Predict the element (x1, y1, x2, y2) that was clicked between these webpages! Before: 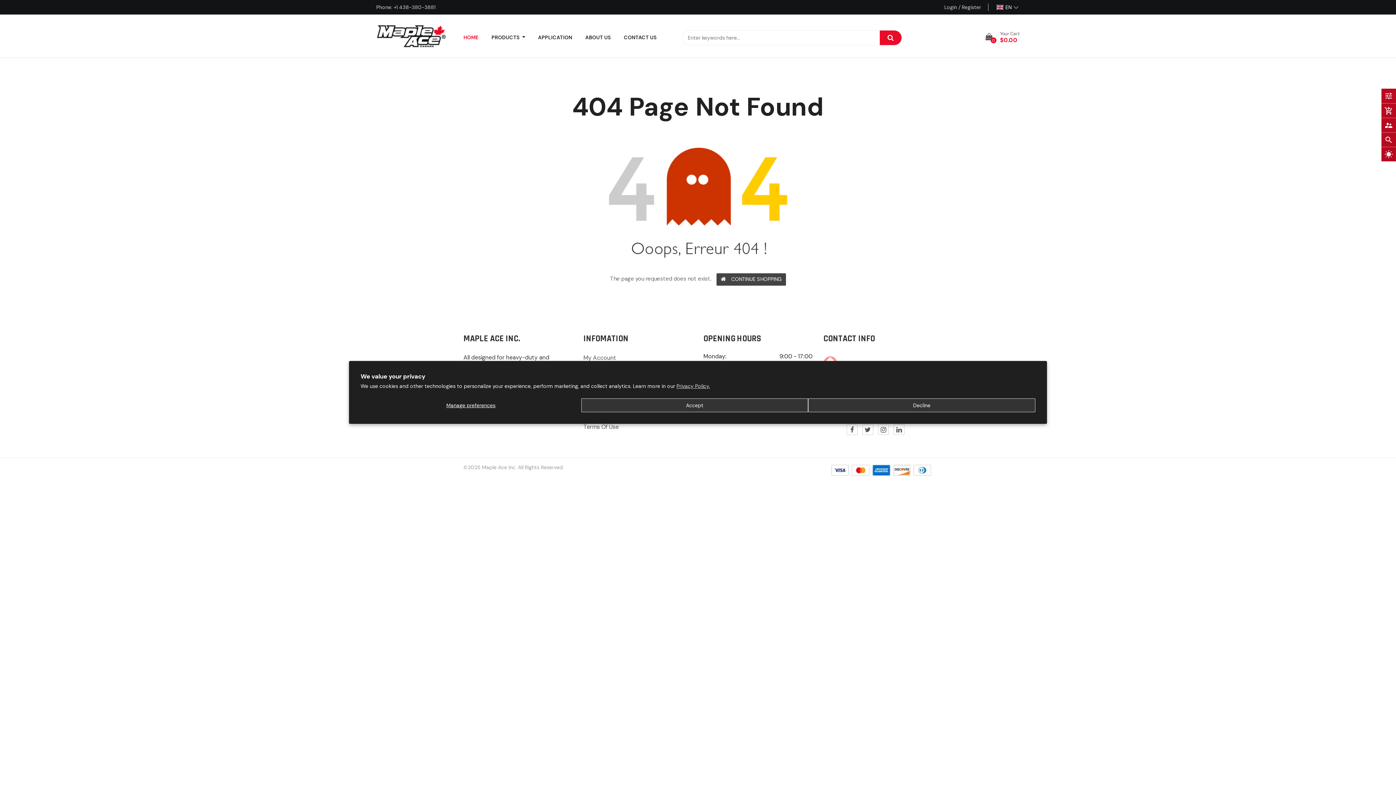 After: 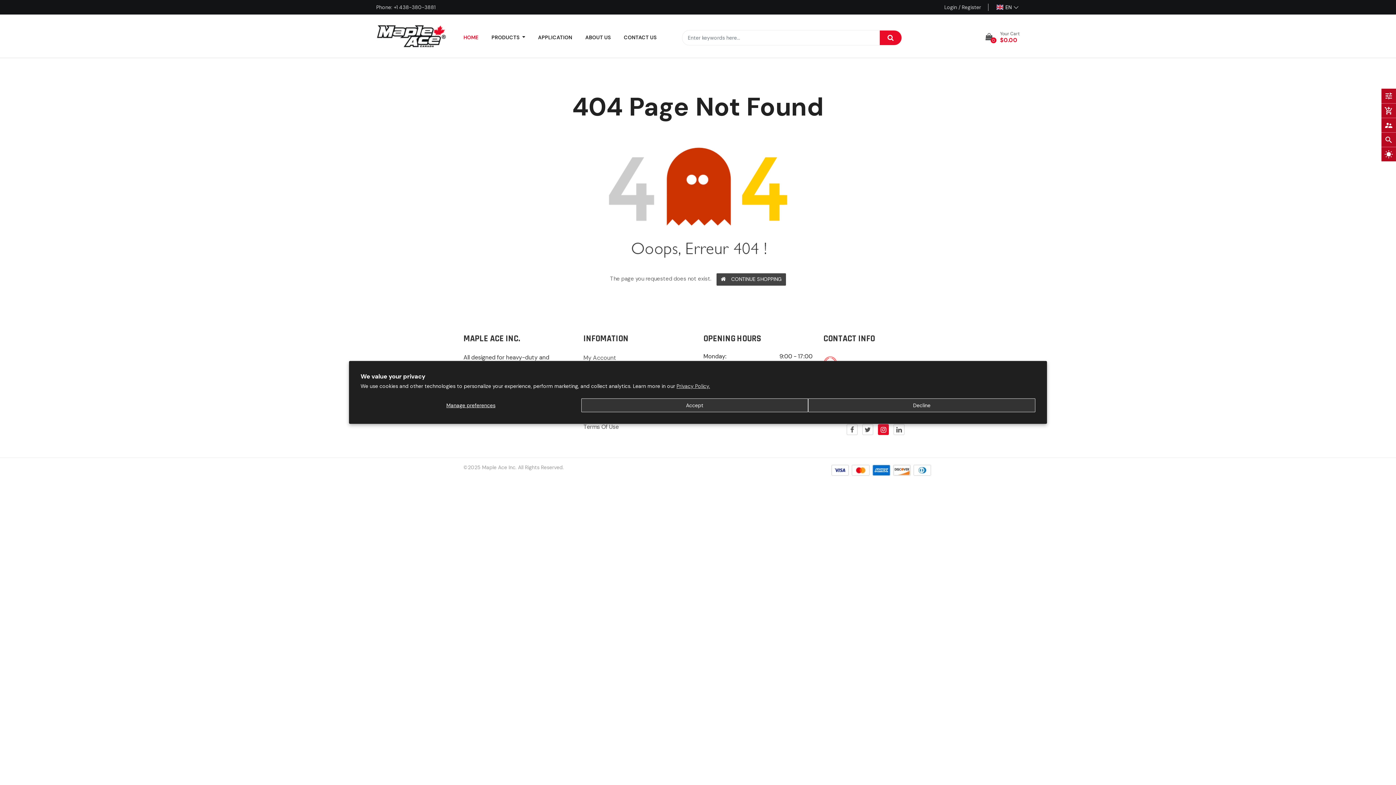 Action: bbox: (878, 424, 889, 435)